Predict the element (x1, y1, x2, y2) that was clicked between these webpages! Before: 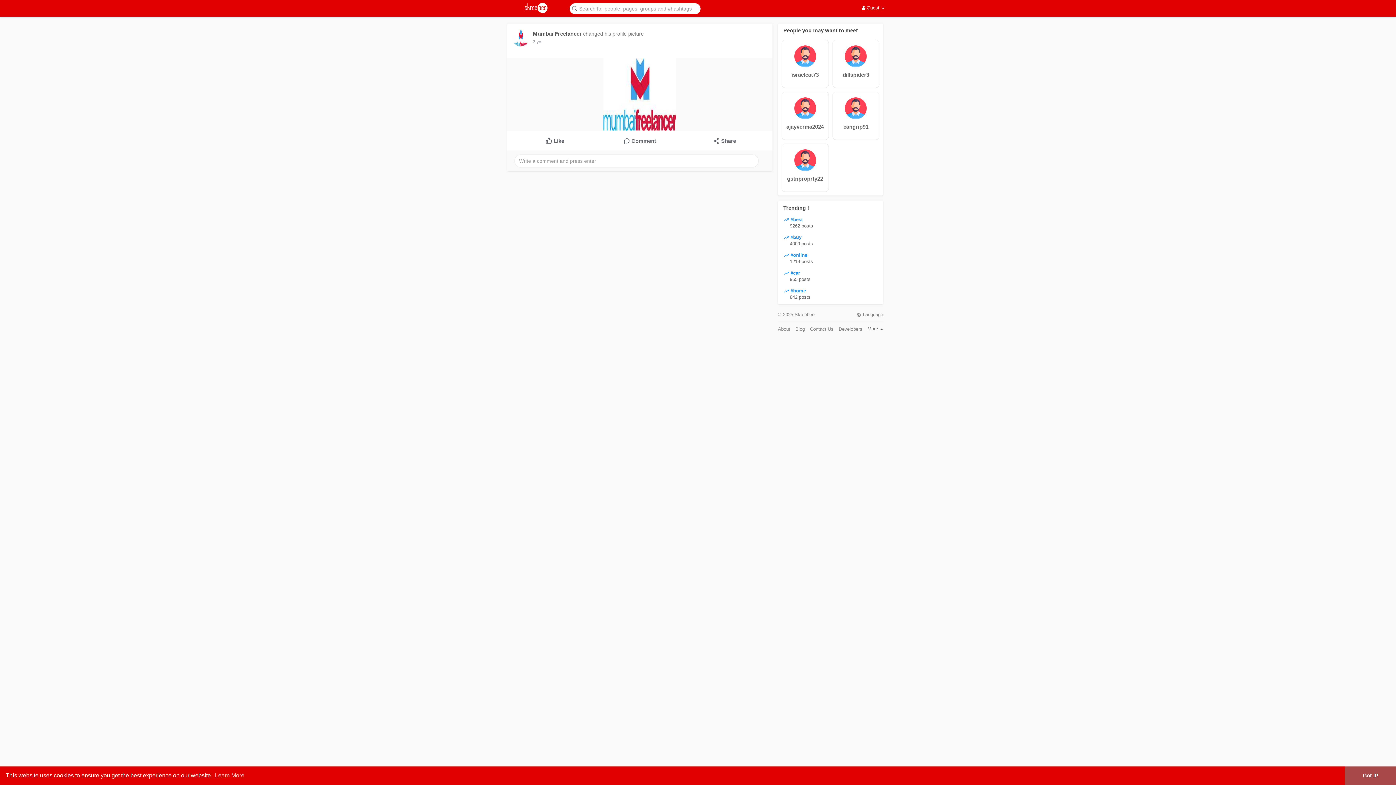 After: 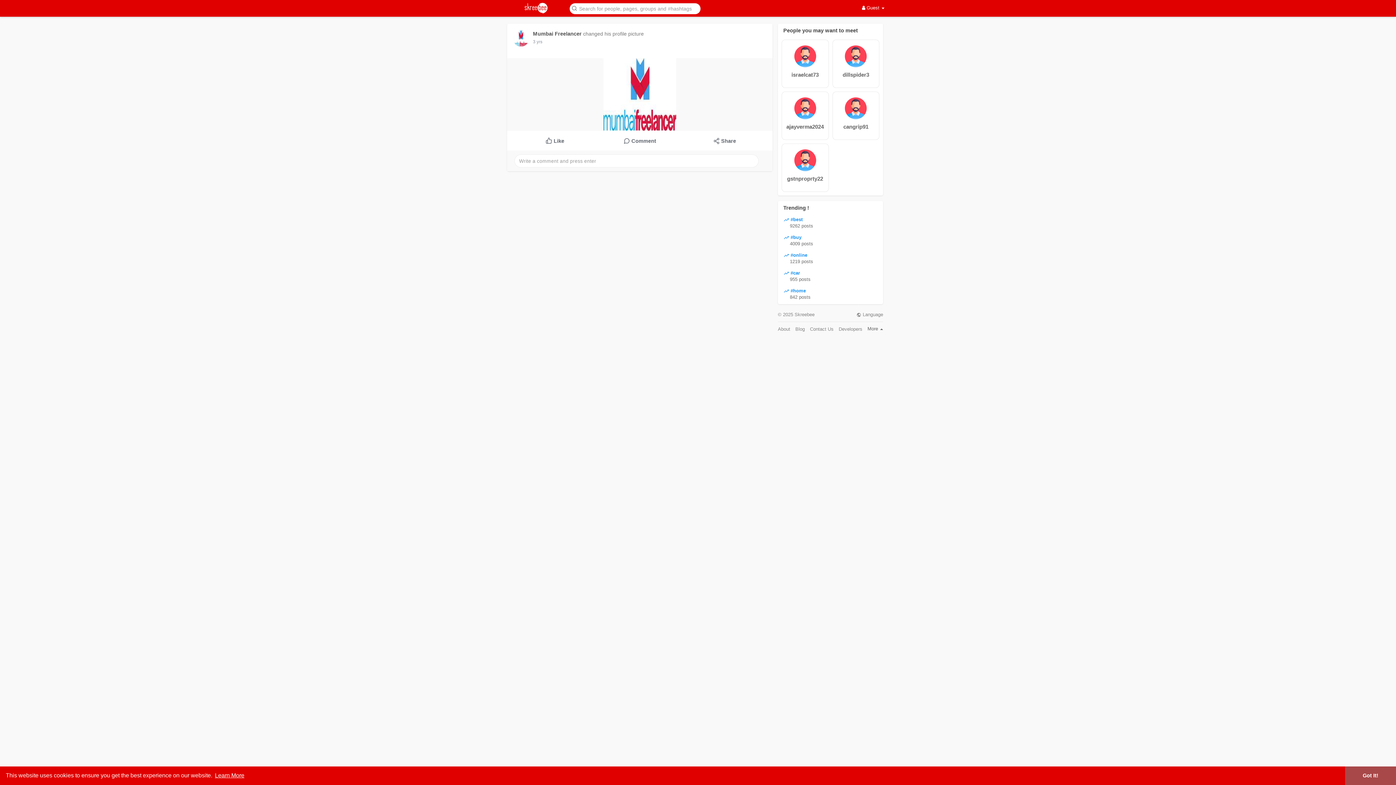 Action: bbox: (213, 770, 245, 781) label: learn more about cookies